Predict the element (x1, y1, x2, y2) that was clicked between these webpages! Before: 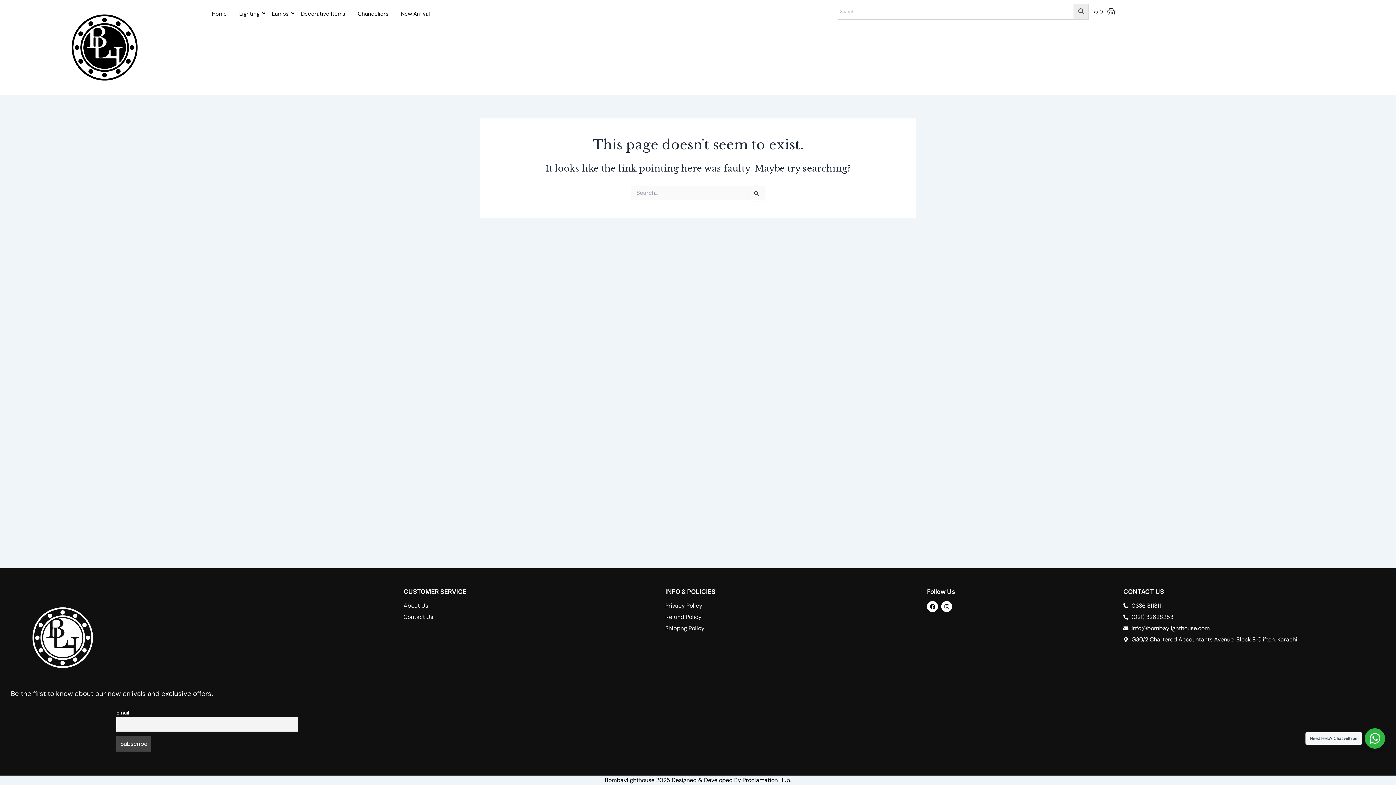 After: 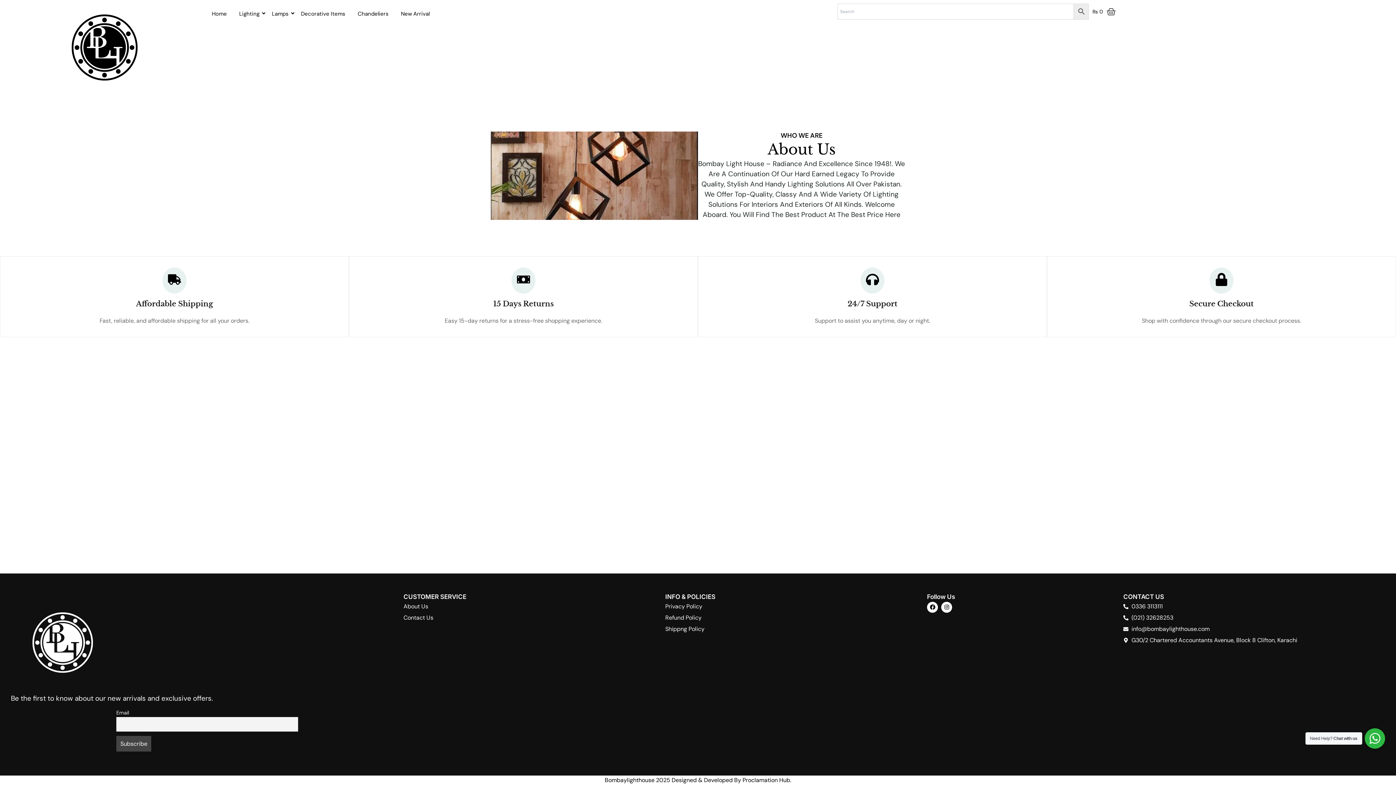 Action: bbox: (403, 601, 665, 610) label: About Us